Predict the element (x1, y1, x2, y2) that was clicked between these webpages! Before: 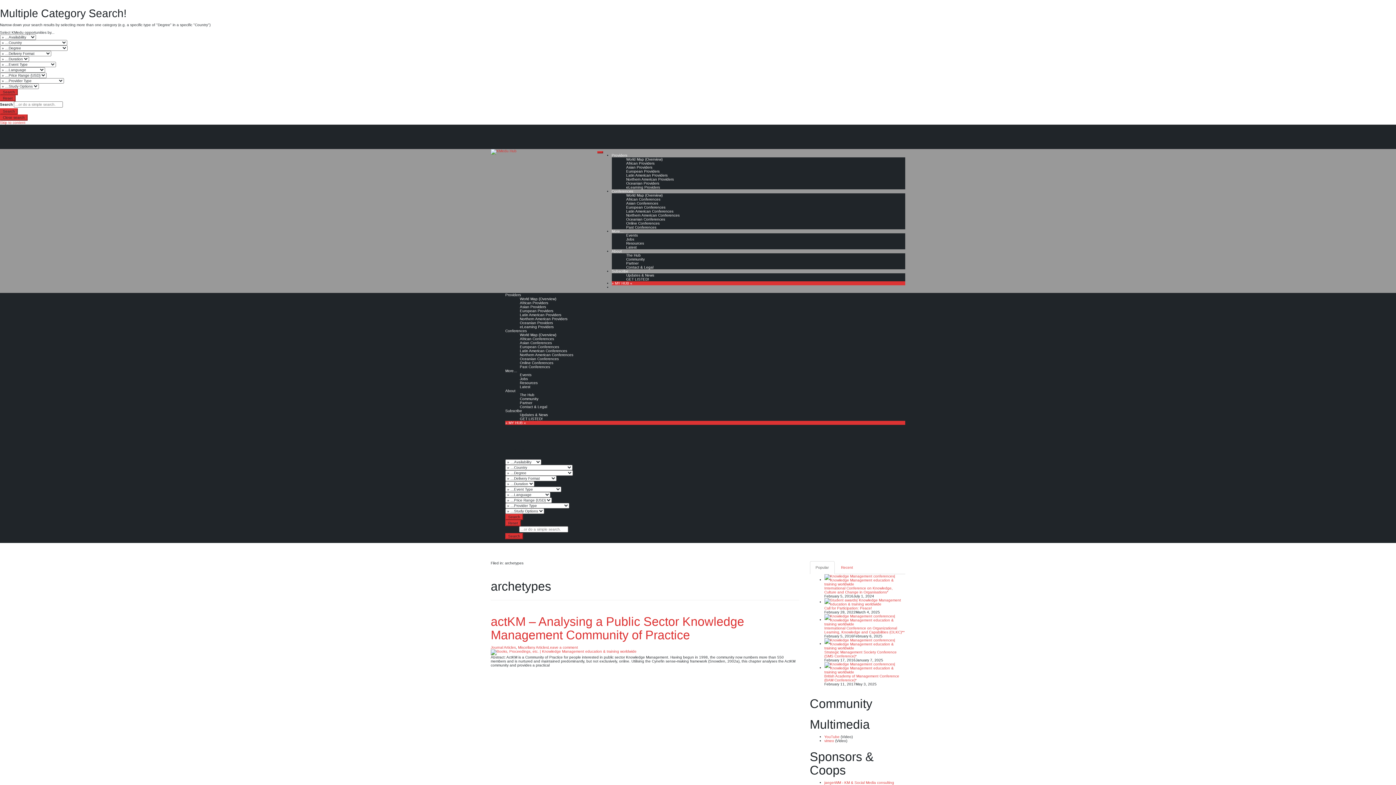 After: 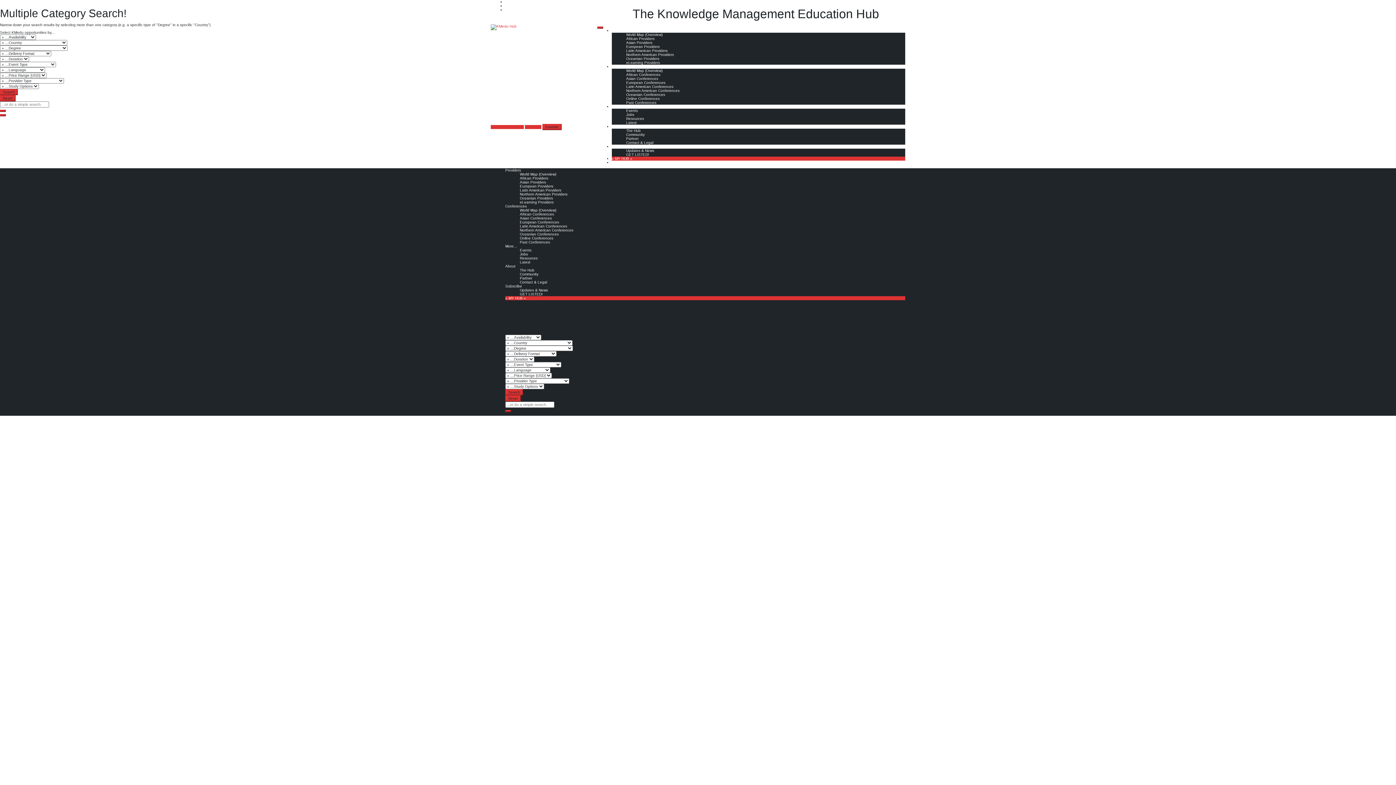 Action: bbox: (626, 213, 679, 217) label: Northern American Conferences